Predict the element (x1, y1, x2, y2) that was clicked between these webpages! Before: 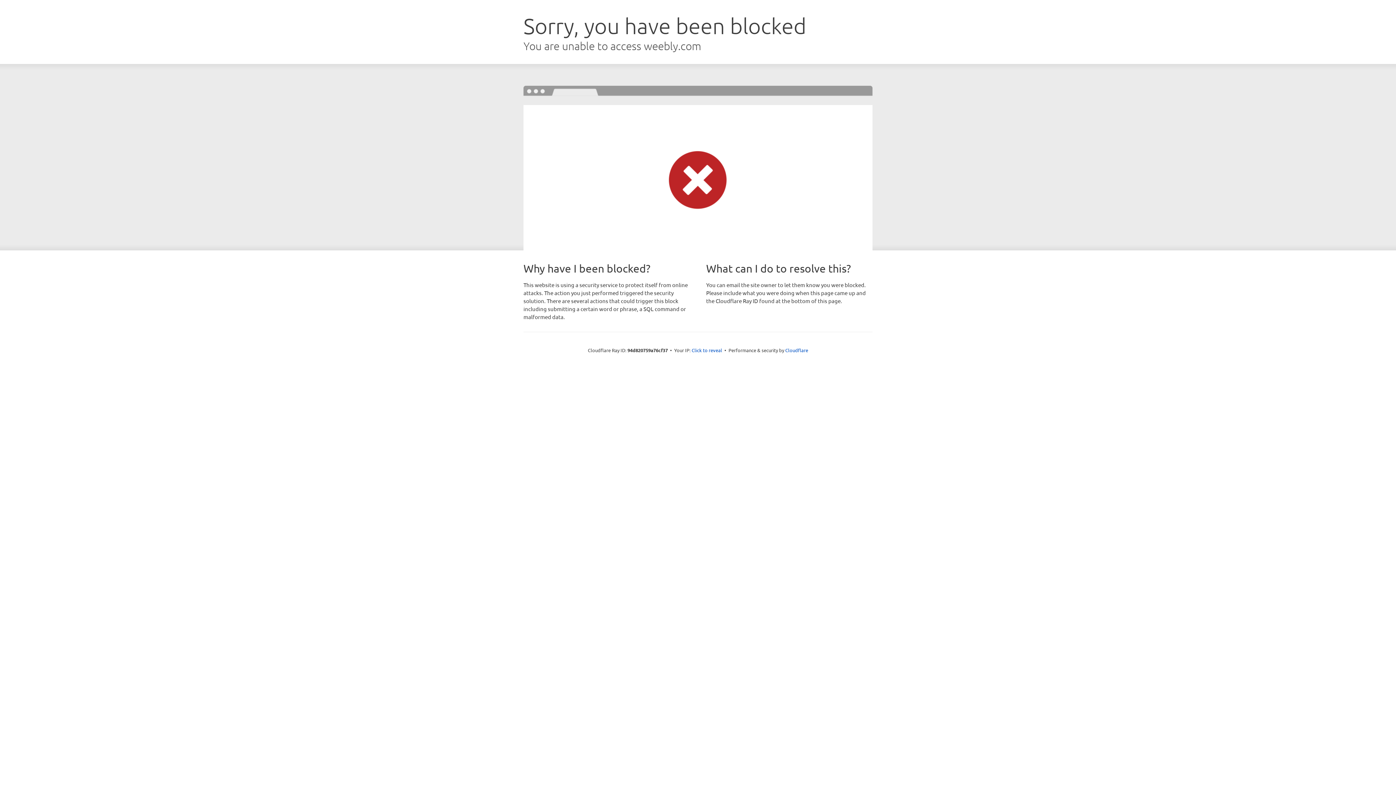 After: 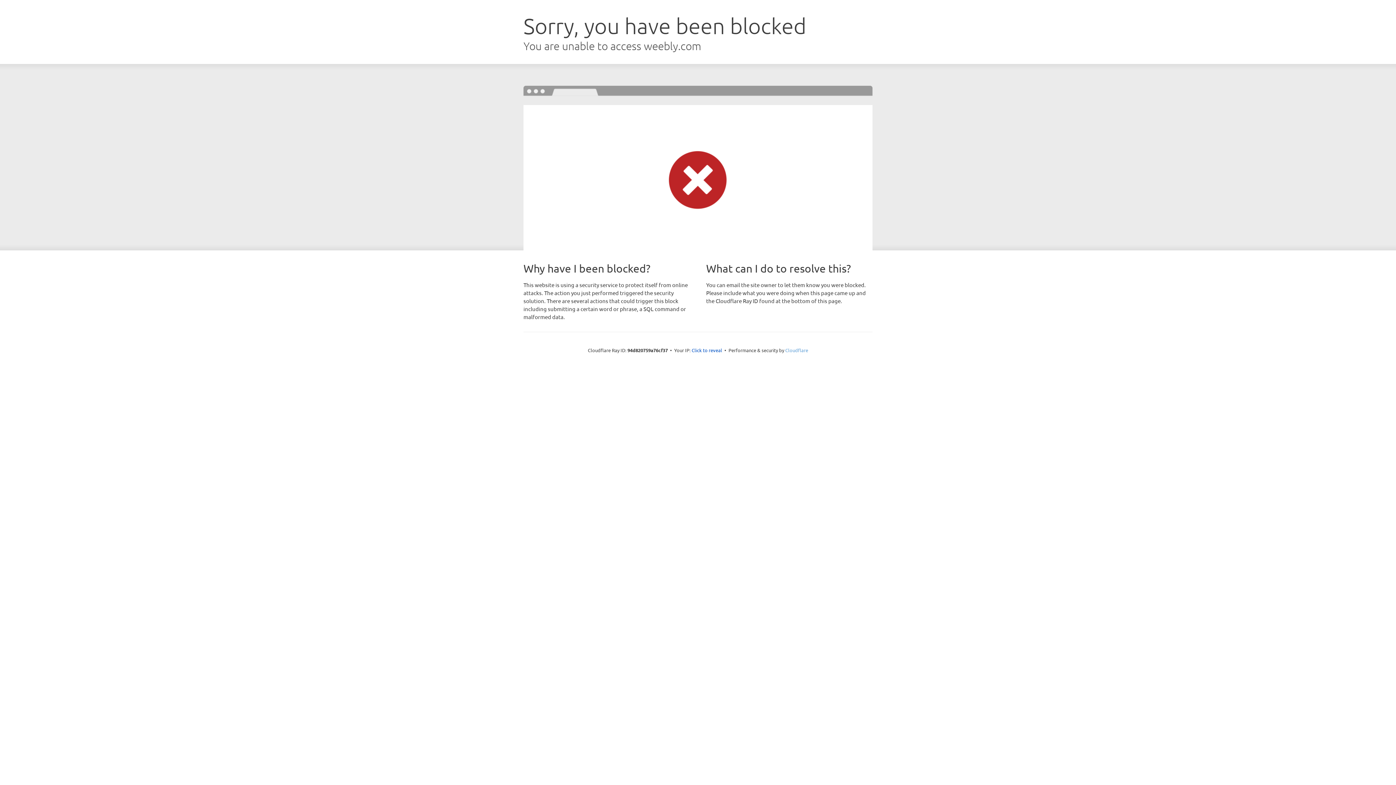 Action: bbox: (785, 347, 808, 353) label: Cloudflare